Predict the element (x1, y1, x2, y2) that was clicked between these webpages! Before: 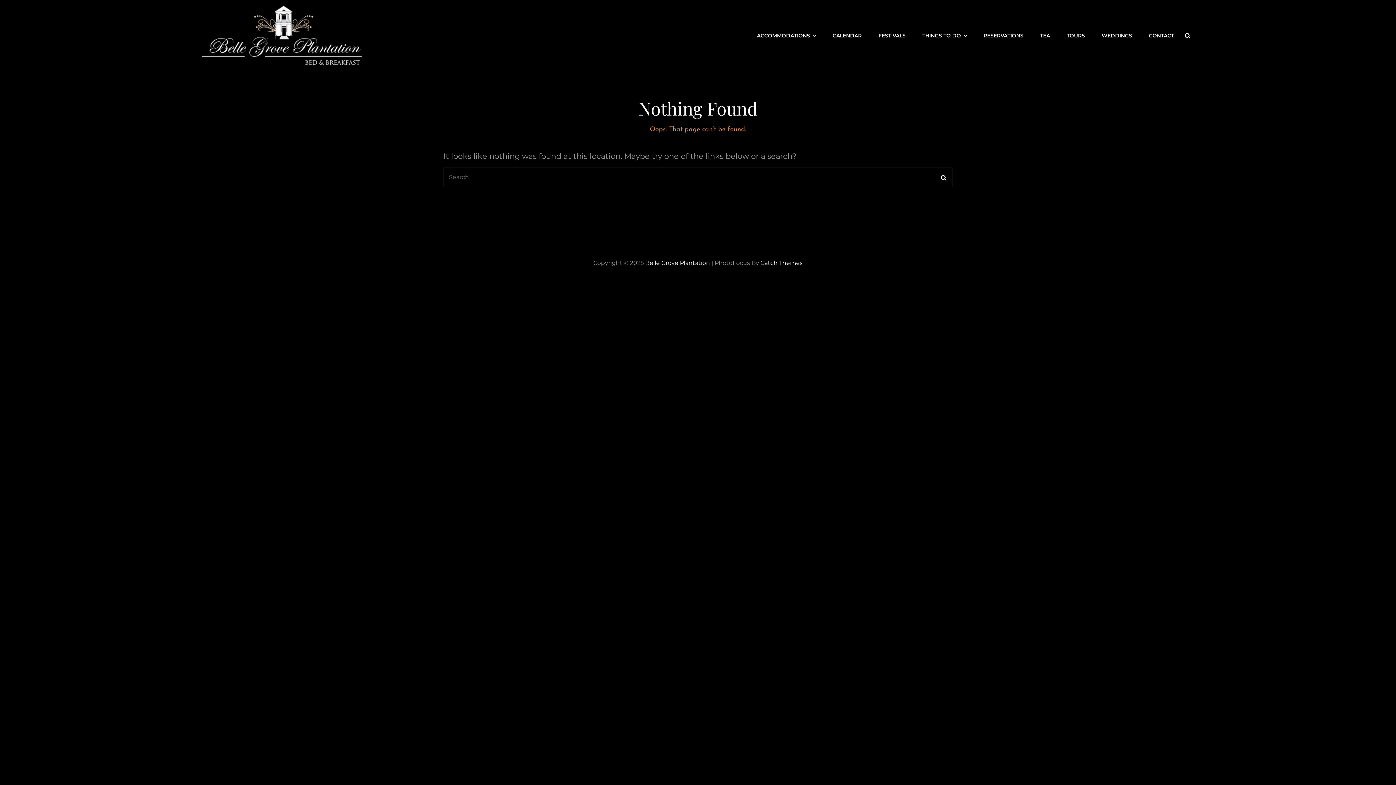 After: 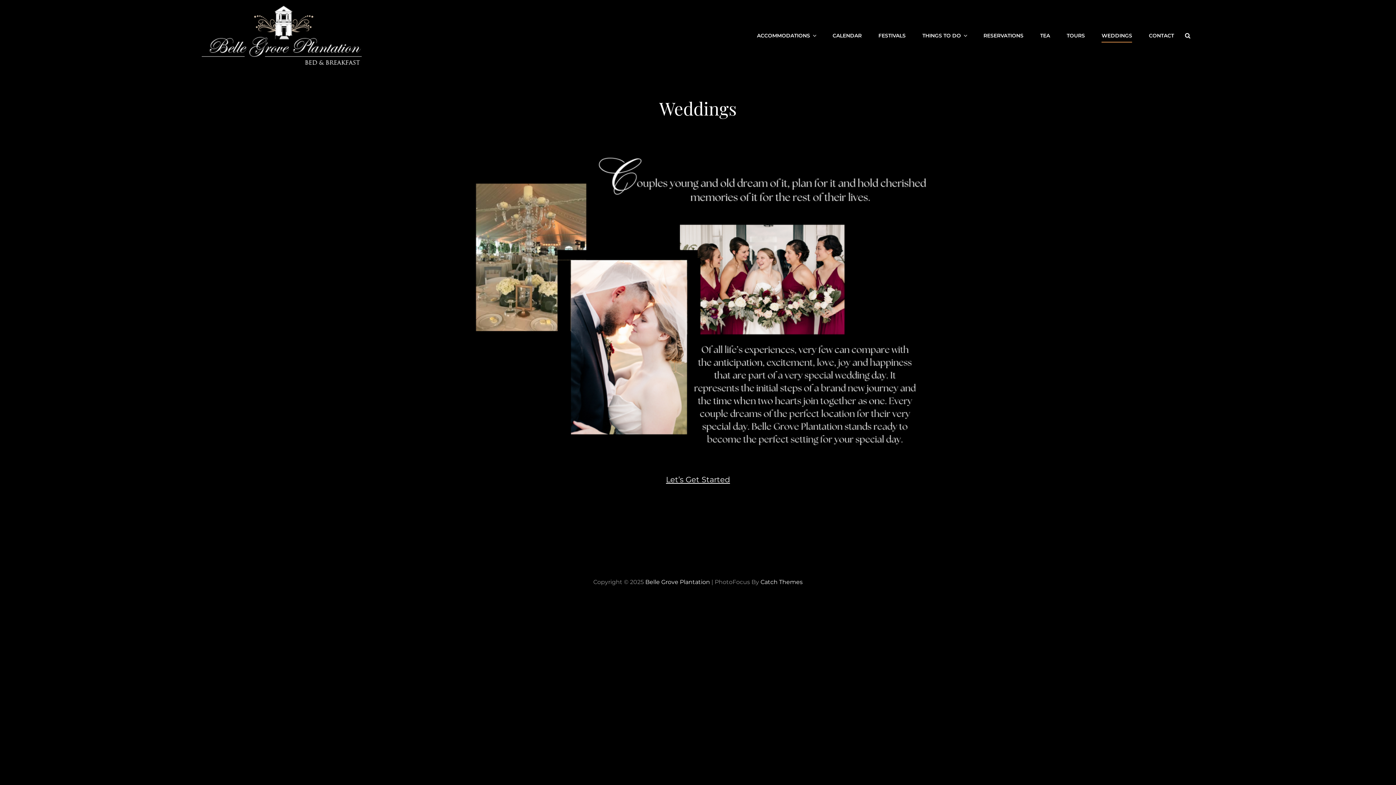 Action: label: WEDDINGS bbox: (1094, 25, 1139, 45)